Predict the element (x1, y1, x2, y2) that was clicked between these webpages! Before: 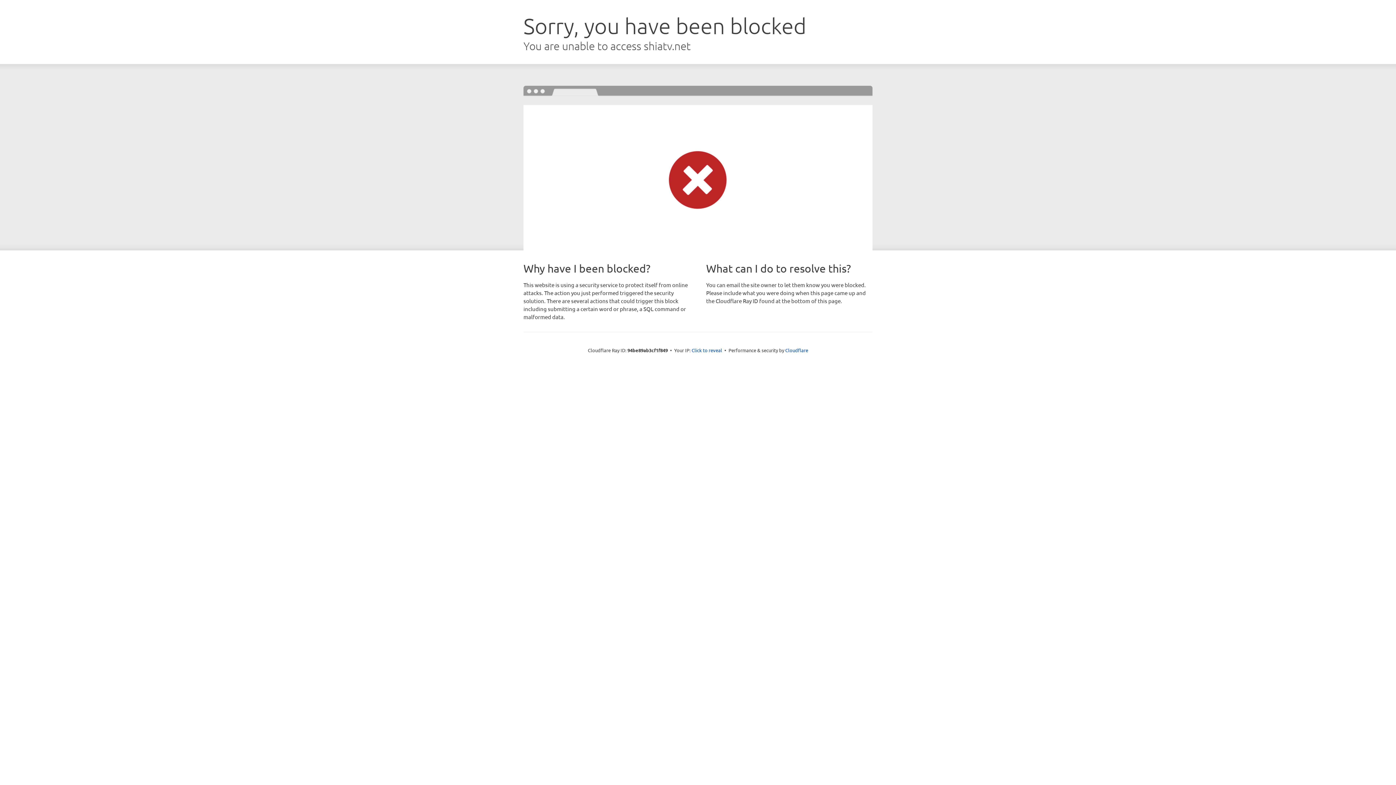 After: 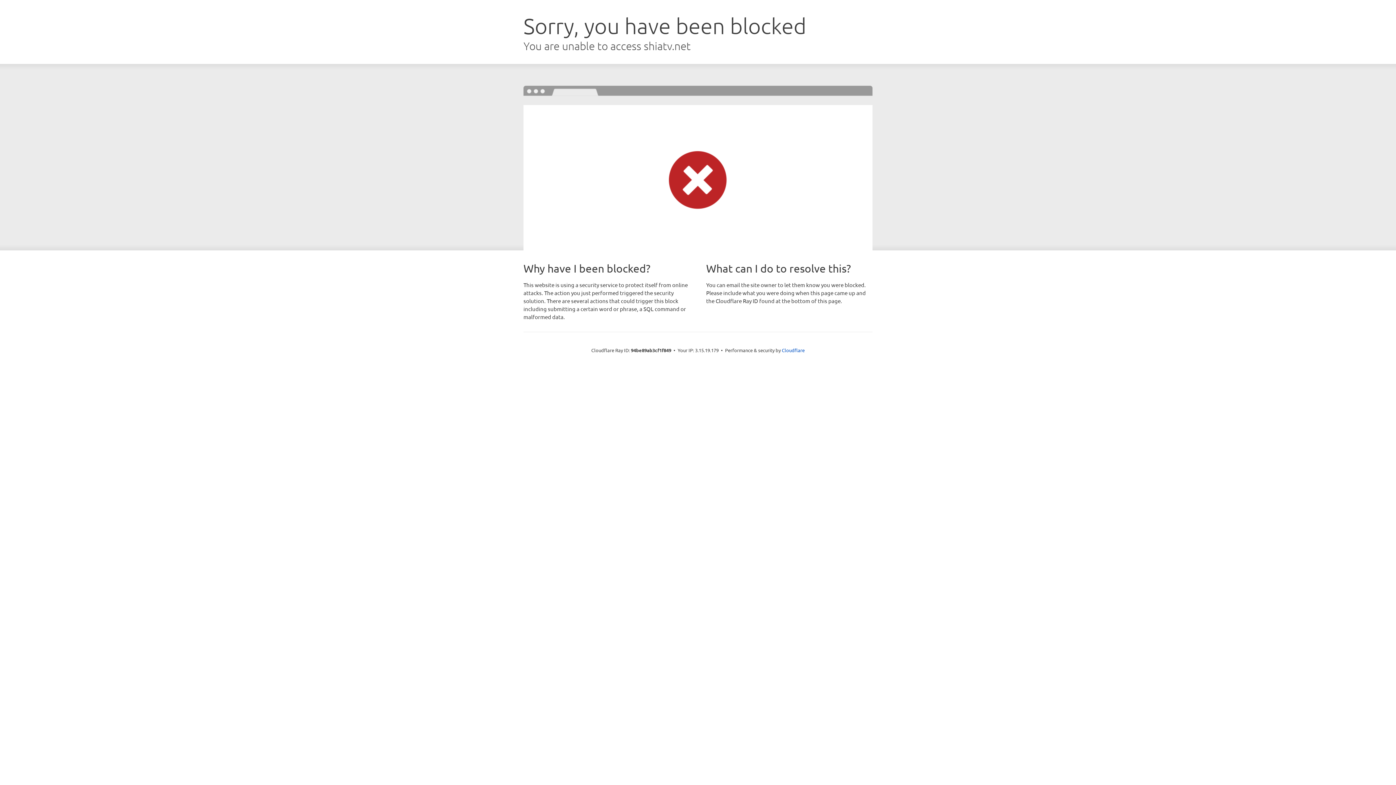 Action: label: Click to reveal bbox: (691, 346, 722, 353)